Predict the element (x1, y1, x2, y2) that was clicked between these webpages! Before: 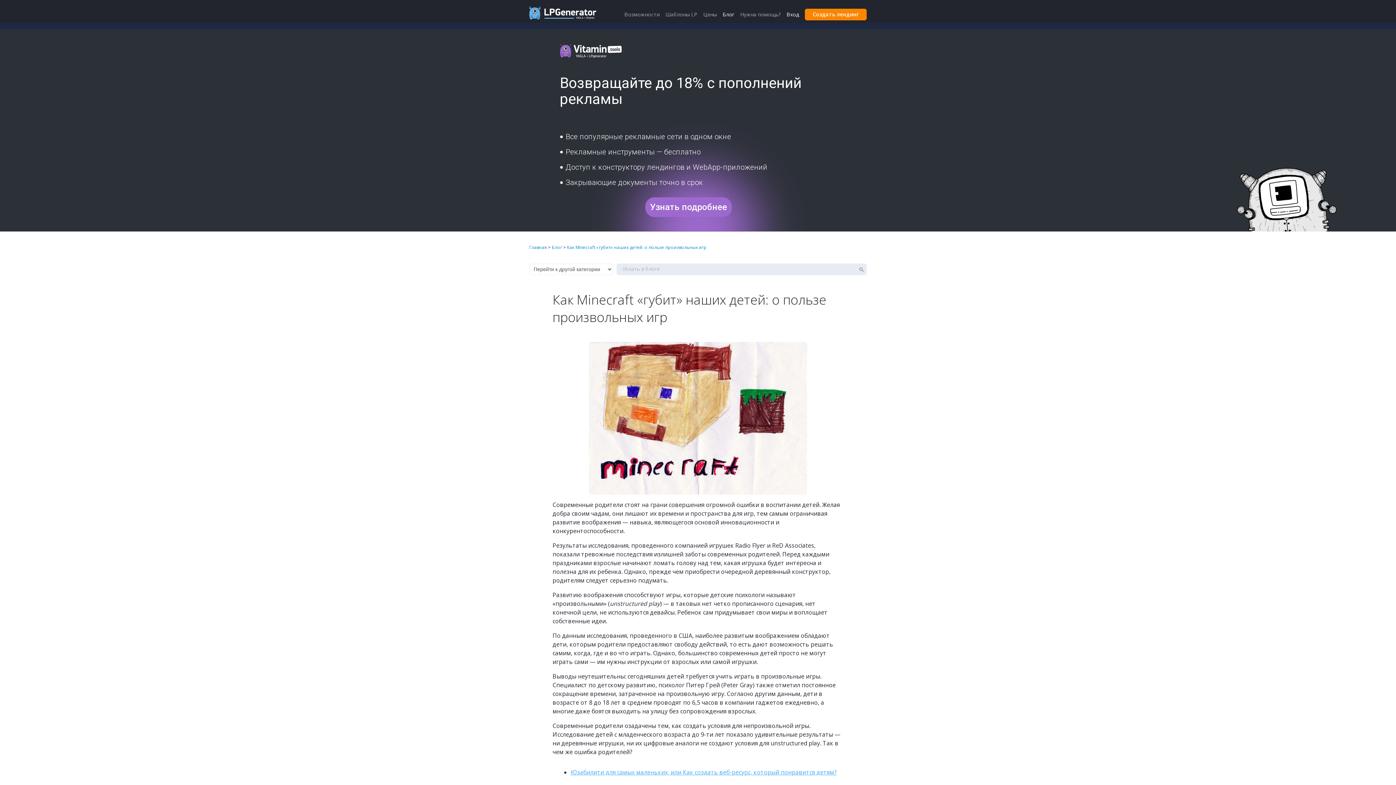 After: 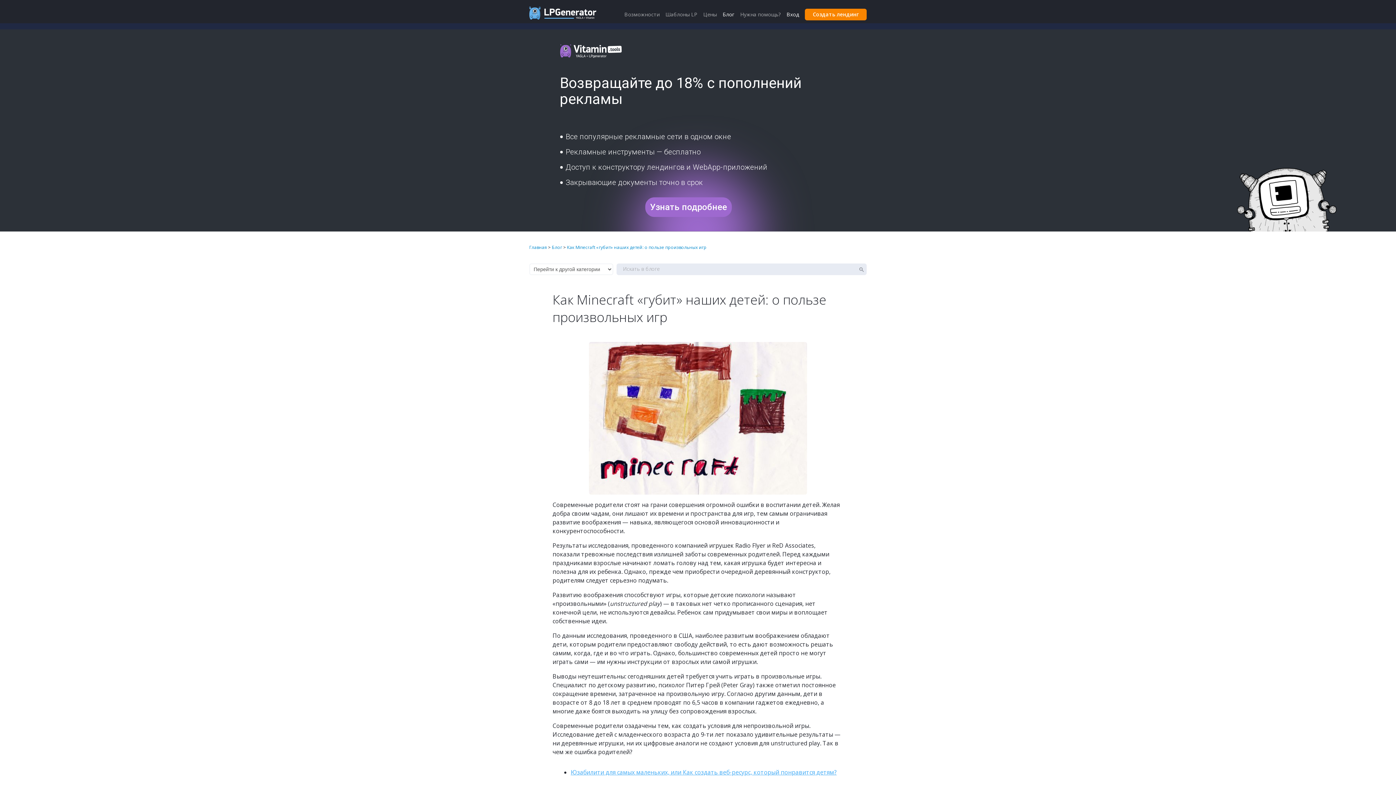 Action: label: Как Minecraft «губит» наших детей: о пользе произвольных игр bbox: (567, 244, 706, 250)